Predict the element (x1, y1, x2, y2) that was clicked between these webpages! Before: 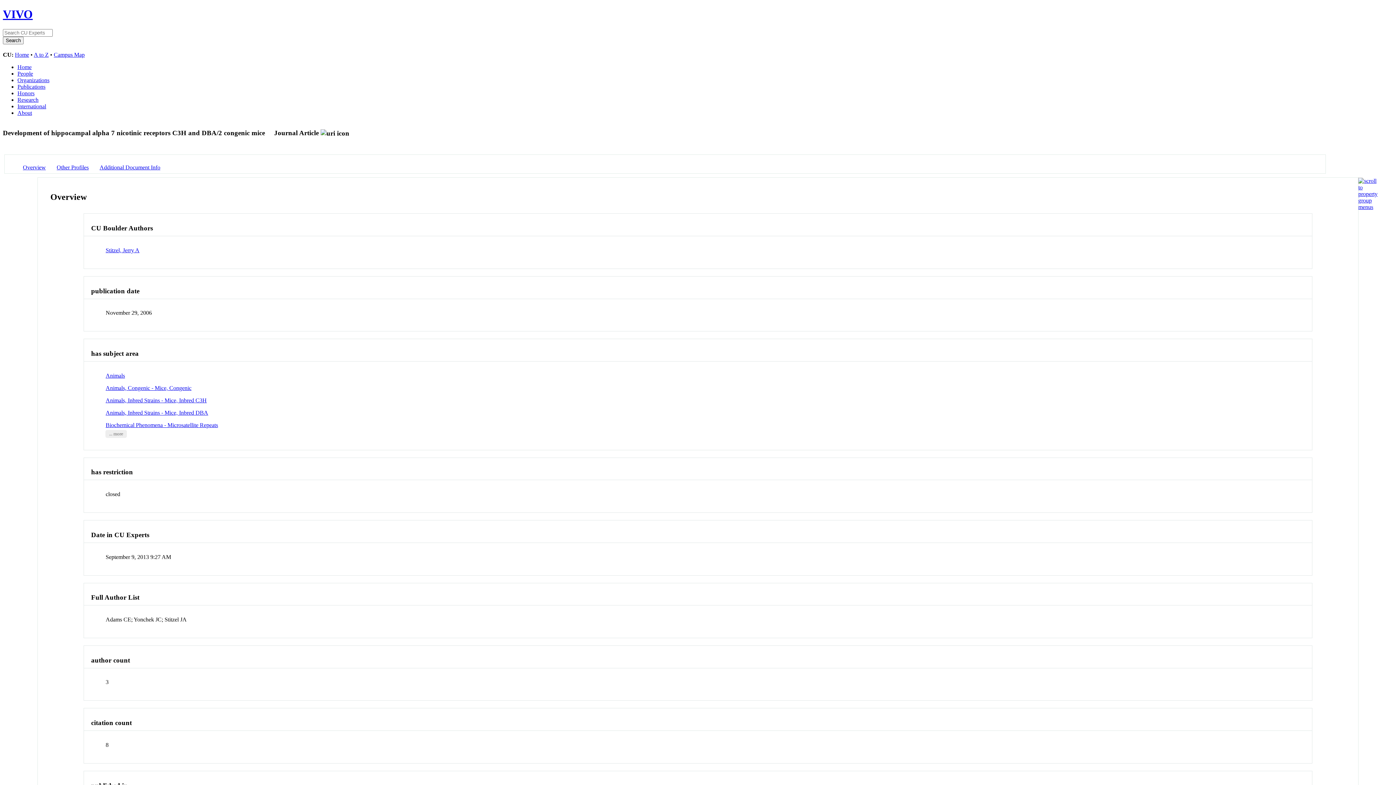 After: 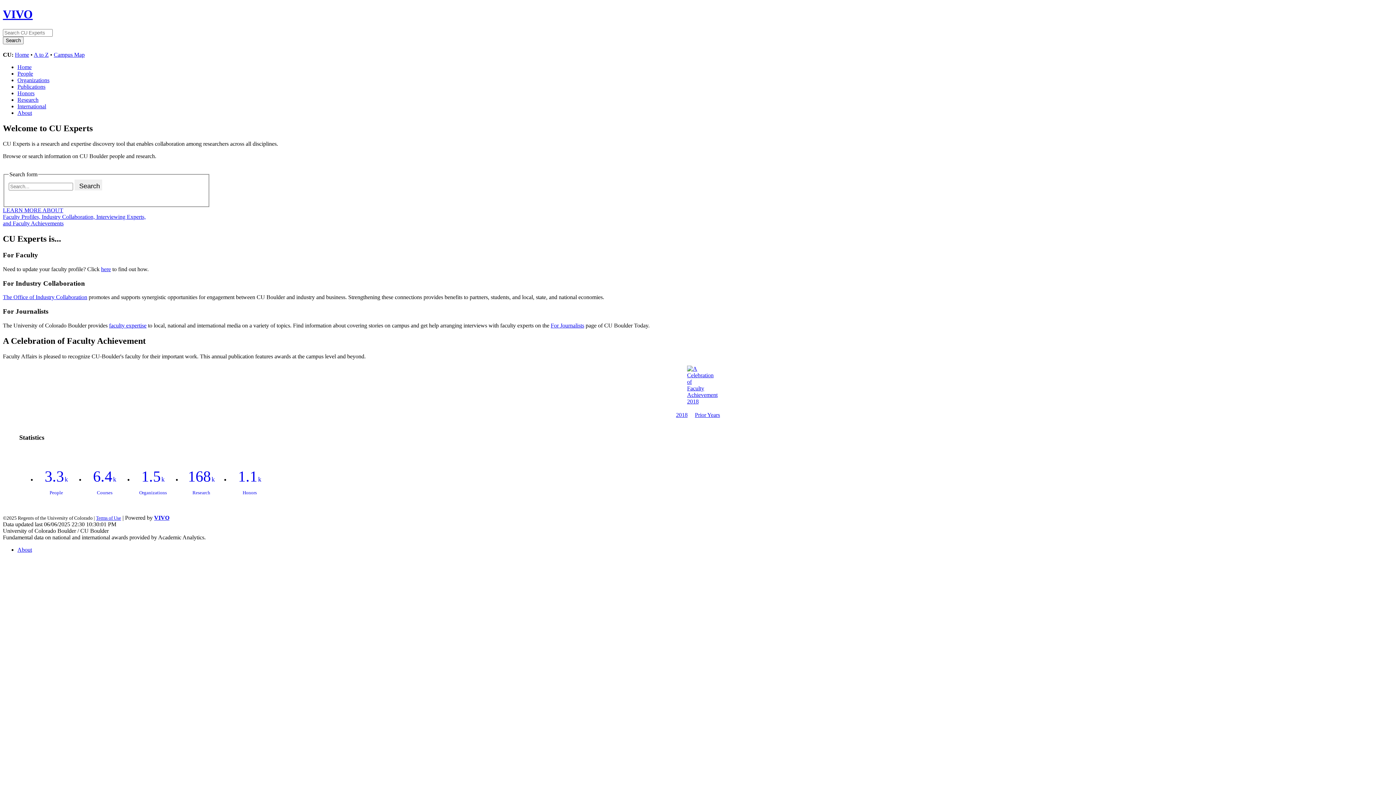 Action: label: Home bbox: (17, 63, 31, 70)